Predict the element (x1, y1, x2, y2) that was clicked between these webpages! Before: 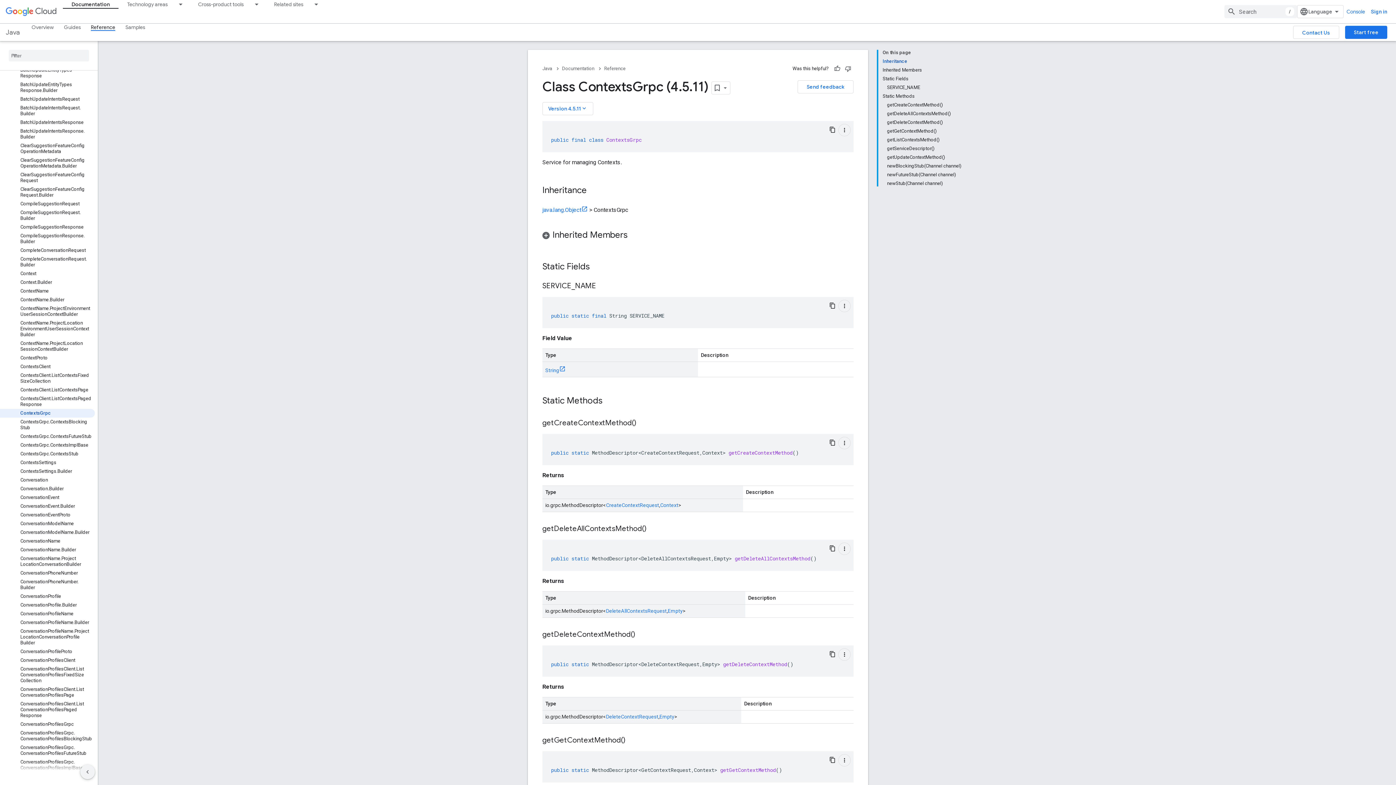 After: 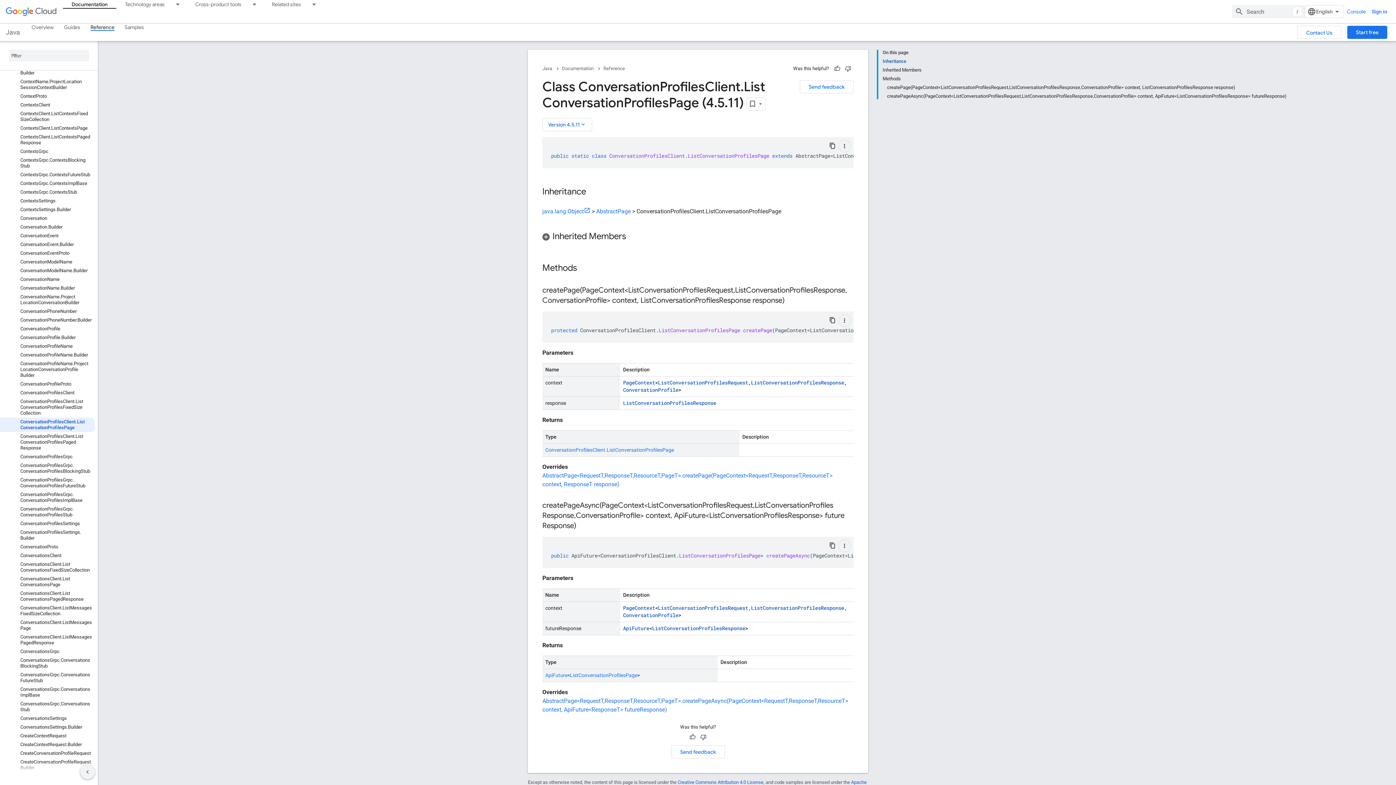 Action: label: ConversationProfilesClient.ListConversationProfilesPage bbox: (0, 679, 94, 694)